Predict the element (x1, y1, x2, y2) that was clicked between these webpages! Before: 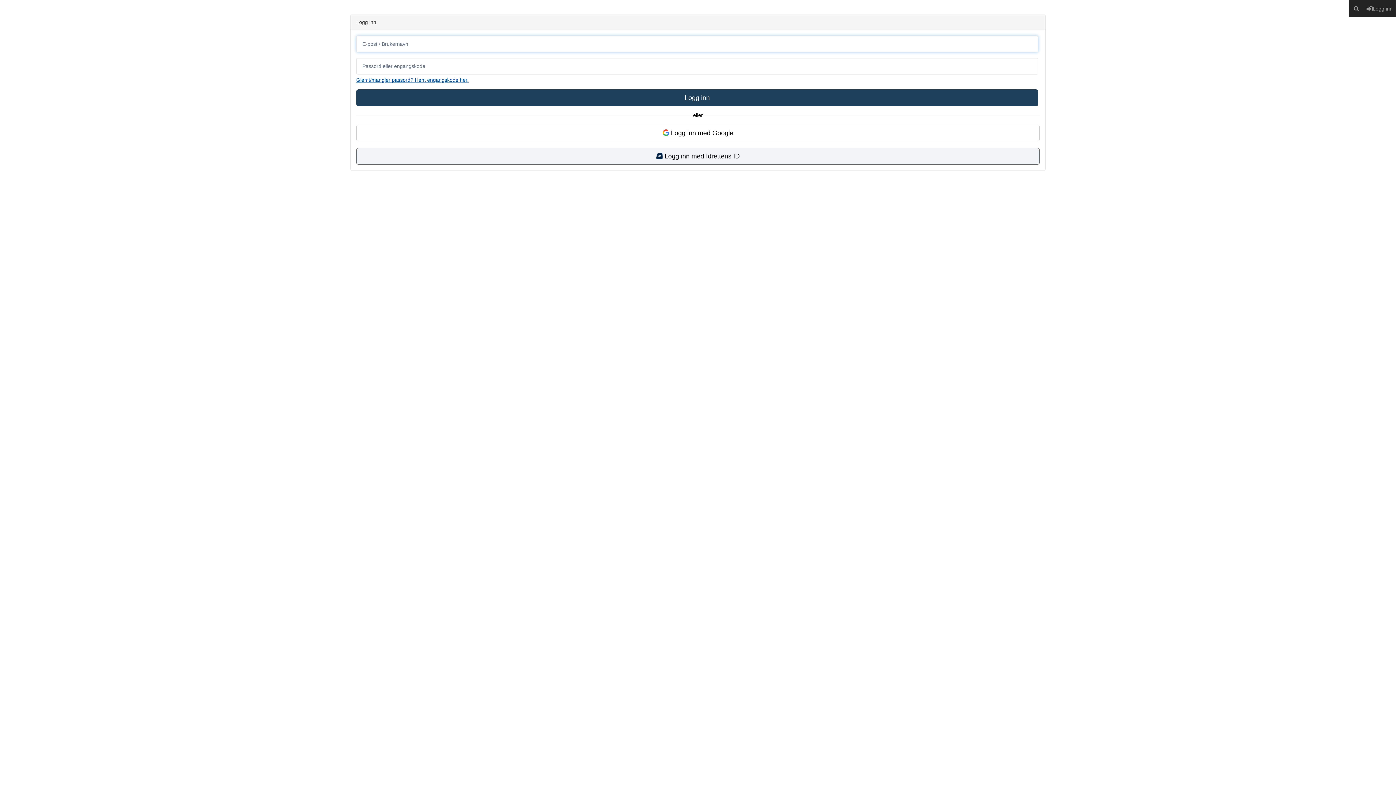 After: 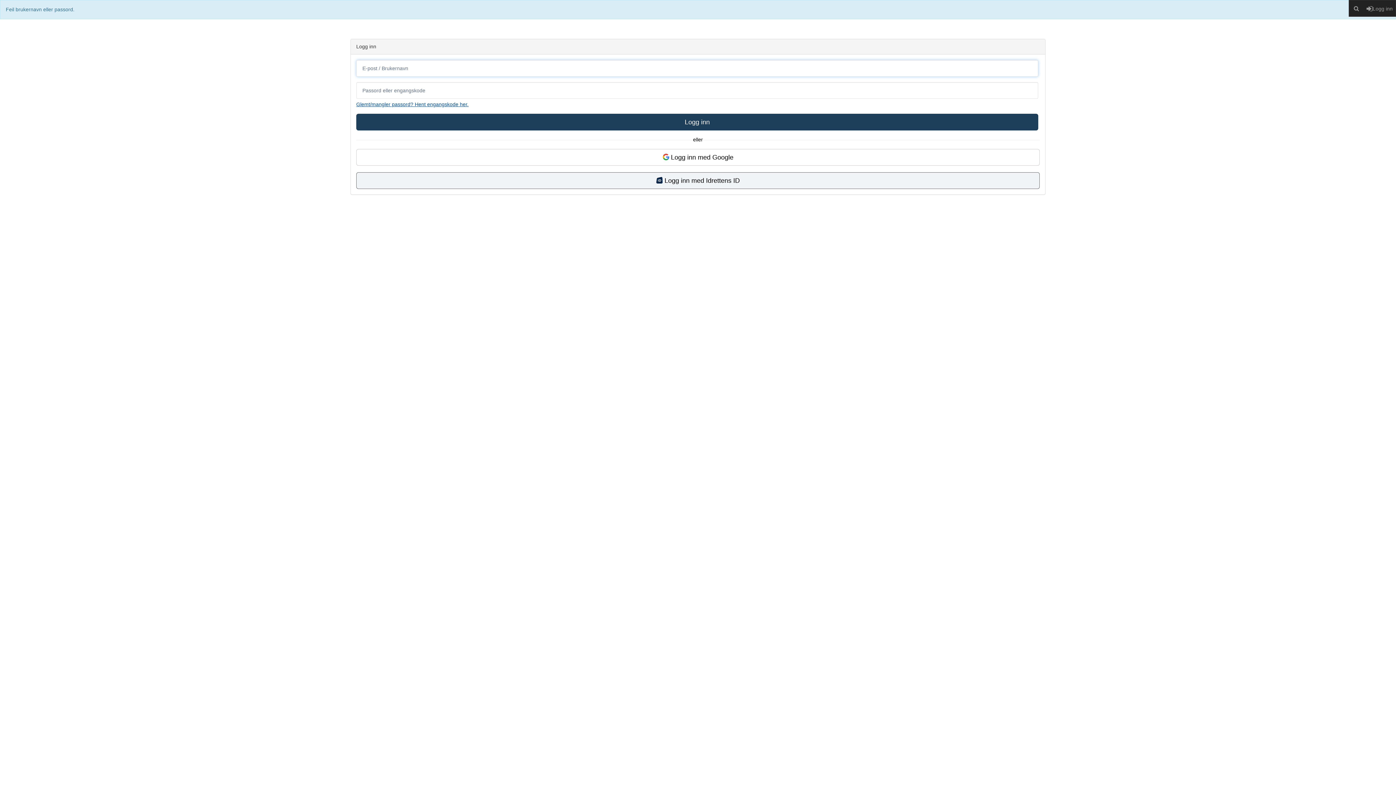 Action: bbox: (356, 89, 1038, 106) label: Logg inn